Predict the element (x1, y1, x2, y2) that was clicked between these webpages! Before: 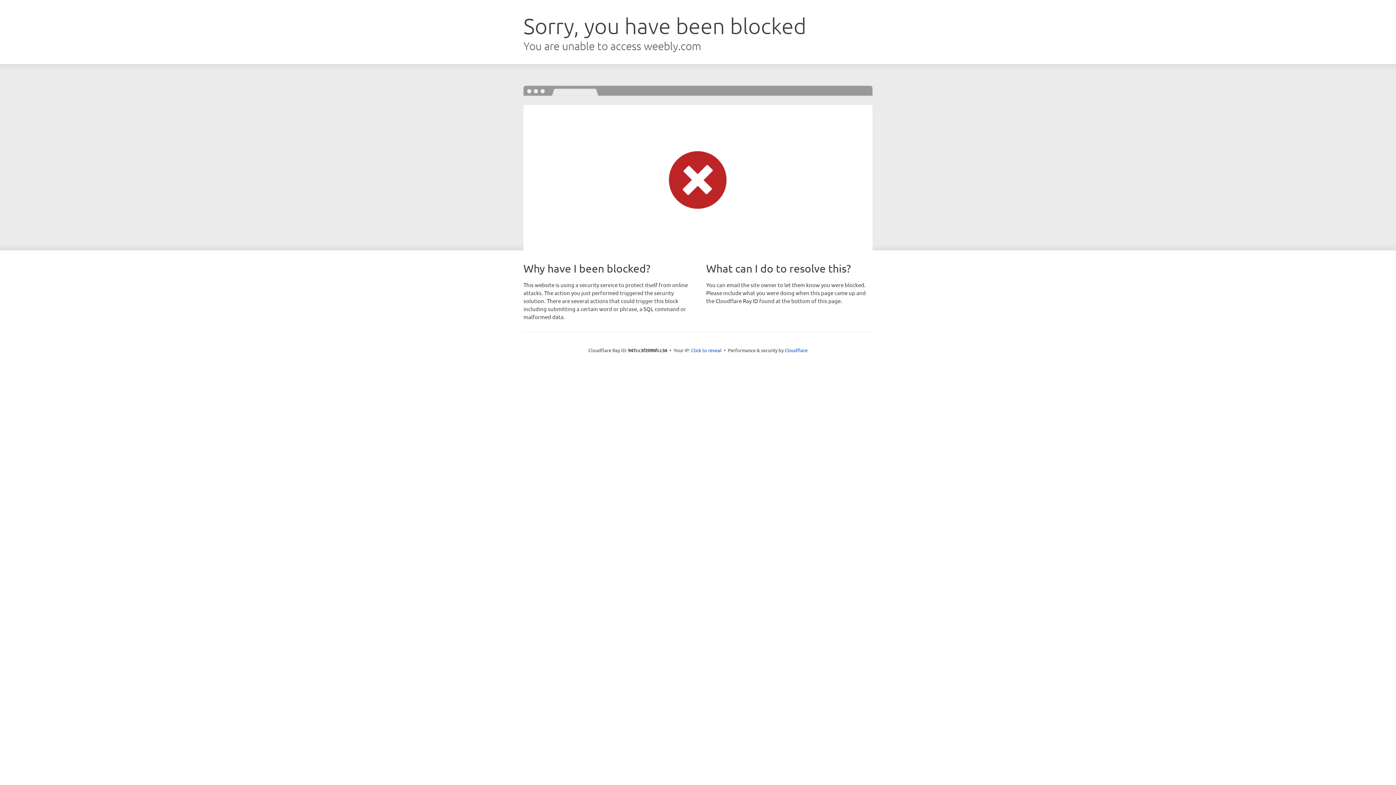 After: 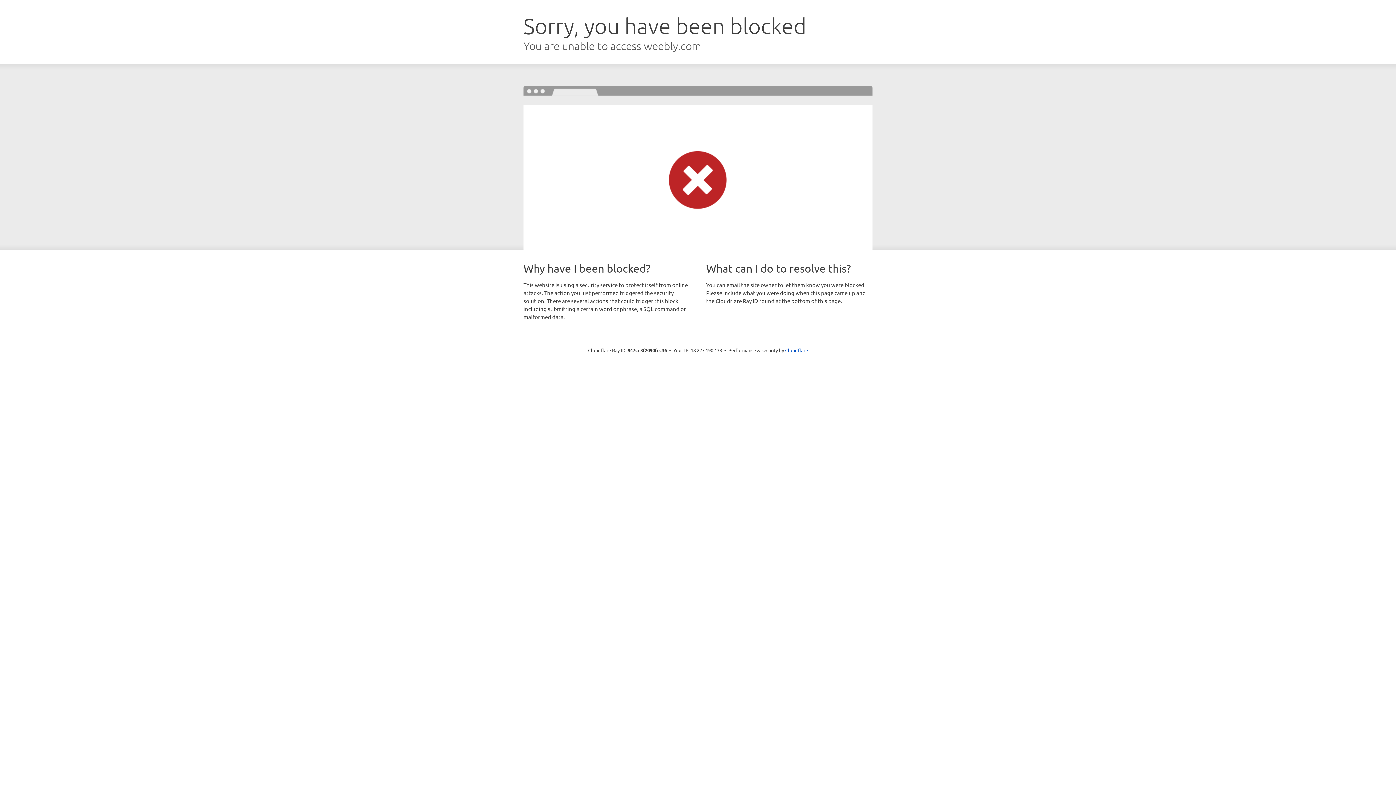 Action: label: Click to reveal bbox: (691, 346, 721, 353)